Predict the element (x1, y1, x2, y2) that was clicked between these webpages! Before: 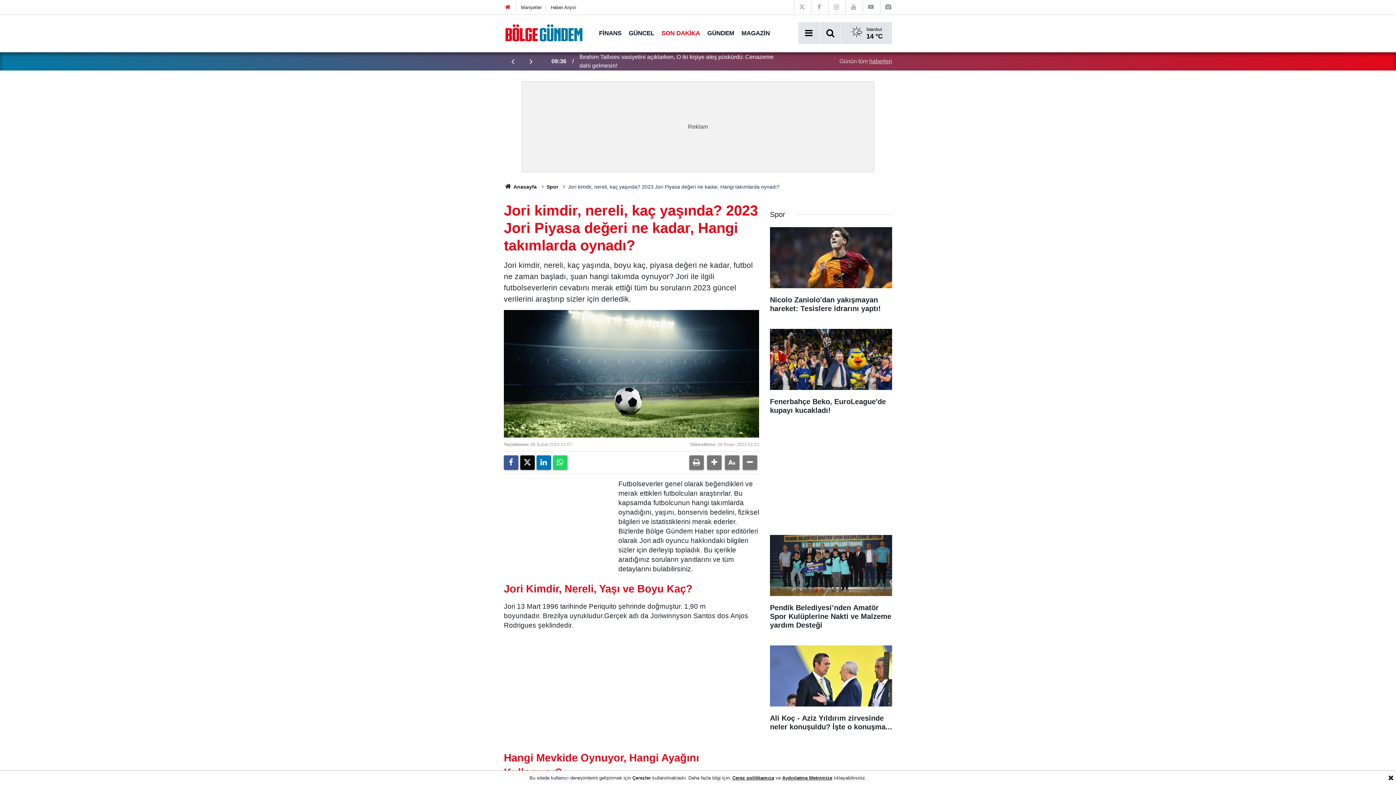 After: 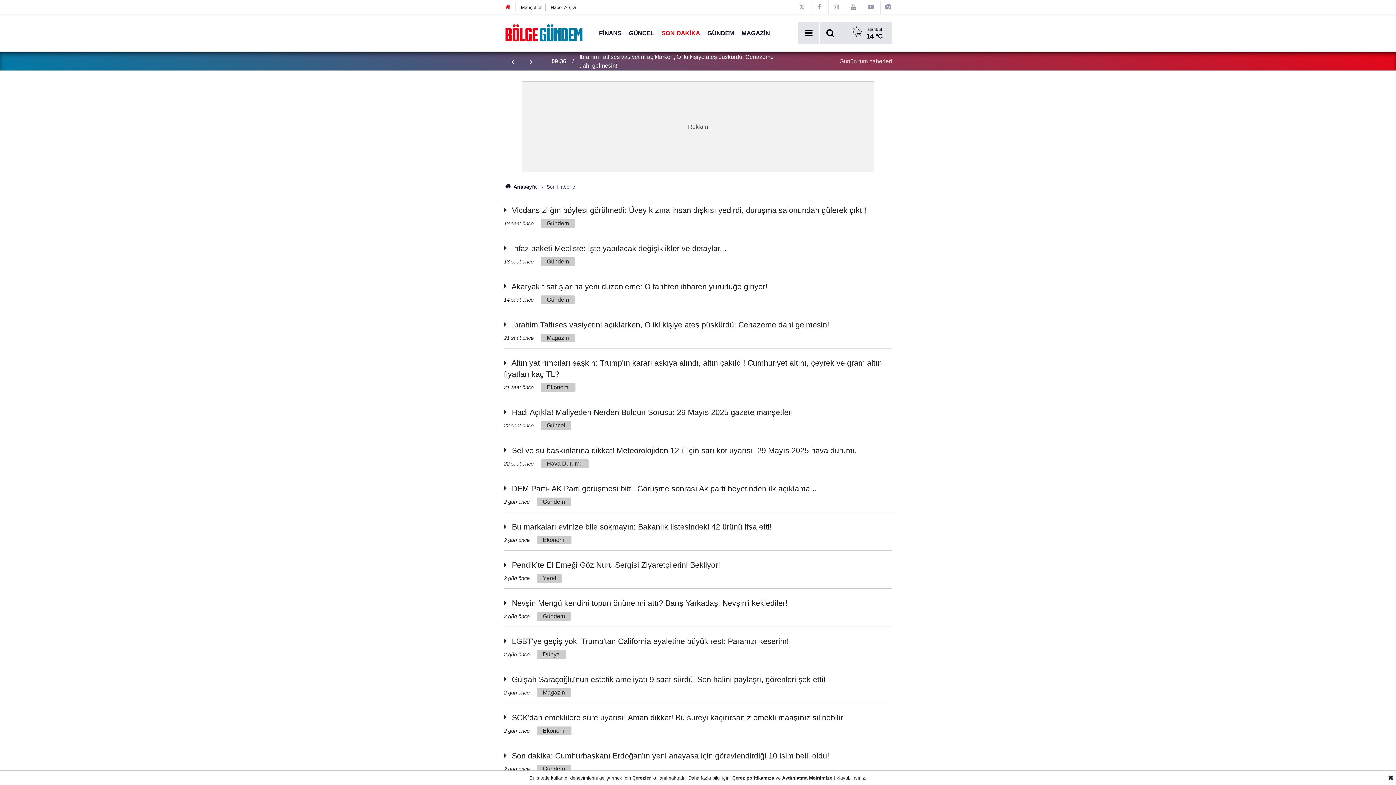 Action: label: Günün tüm haberleri bbox: (839, 58, 892, 64)